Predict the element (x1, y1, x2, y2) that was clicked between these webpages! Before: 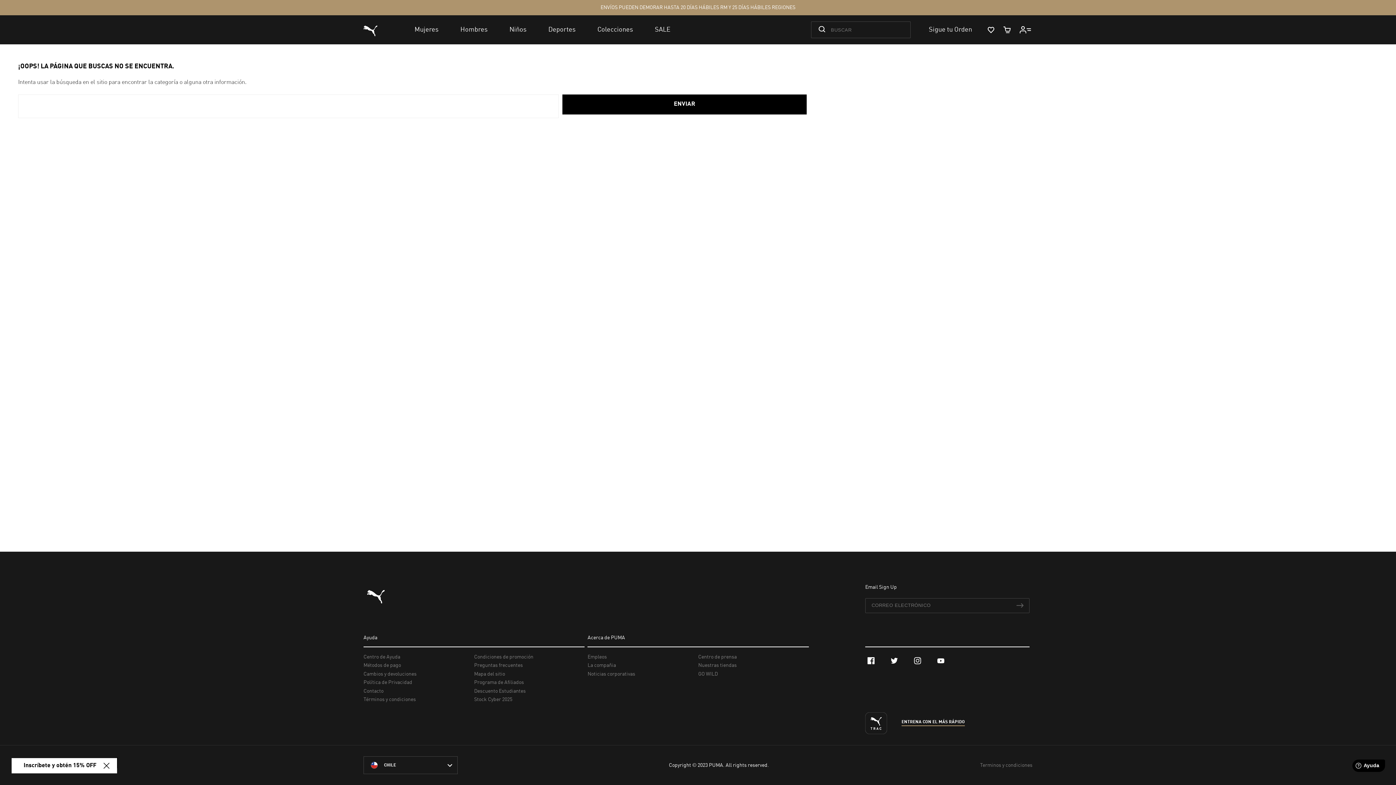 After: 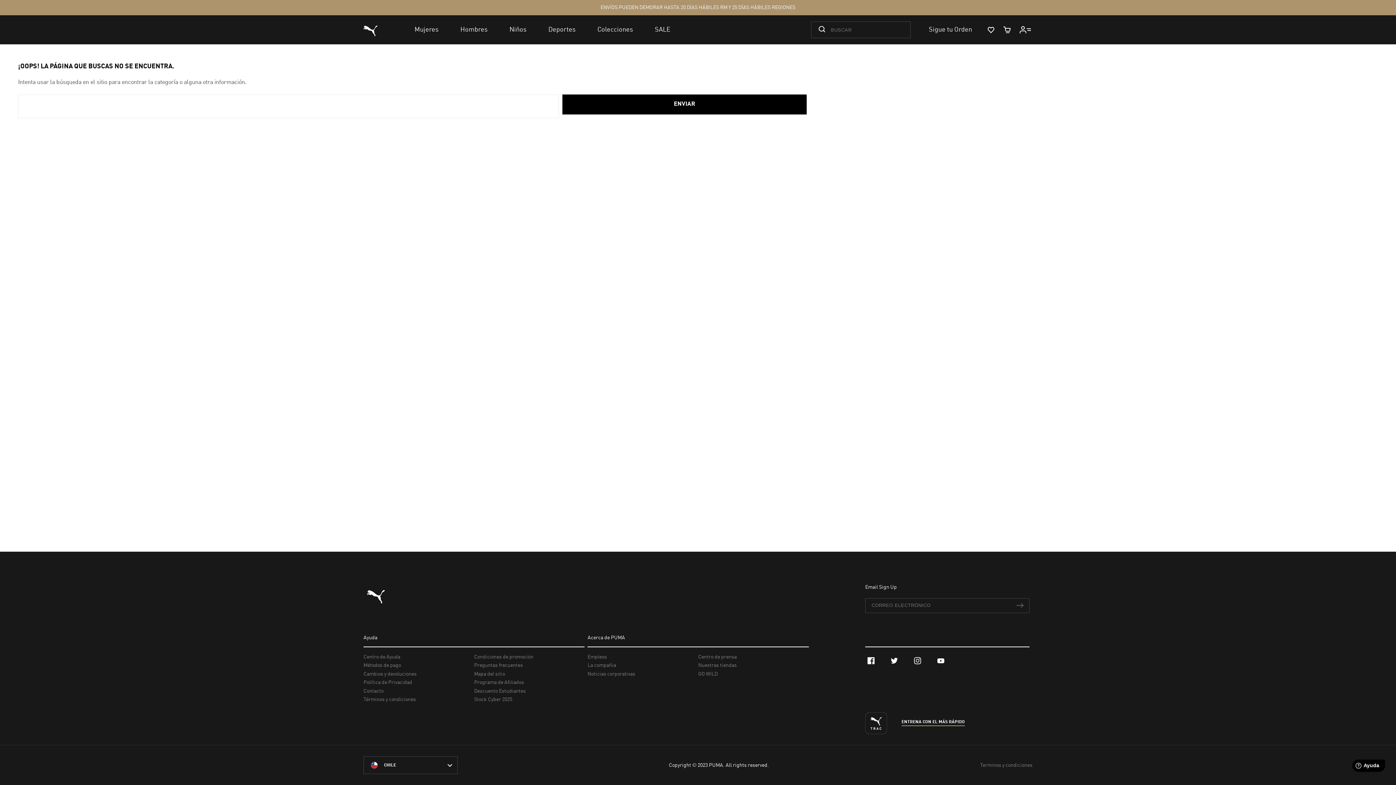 Action: bbox: (102, 761, 110, 770)